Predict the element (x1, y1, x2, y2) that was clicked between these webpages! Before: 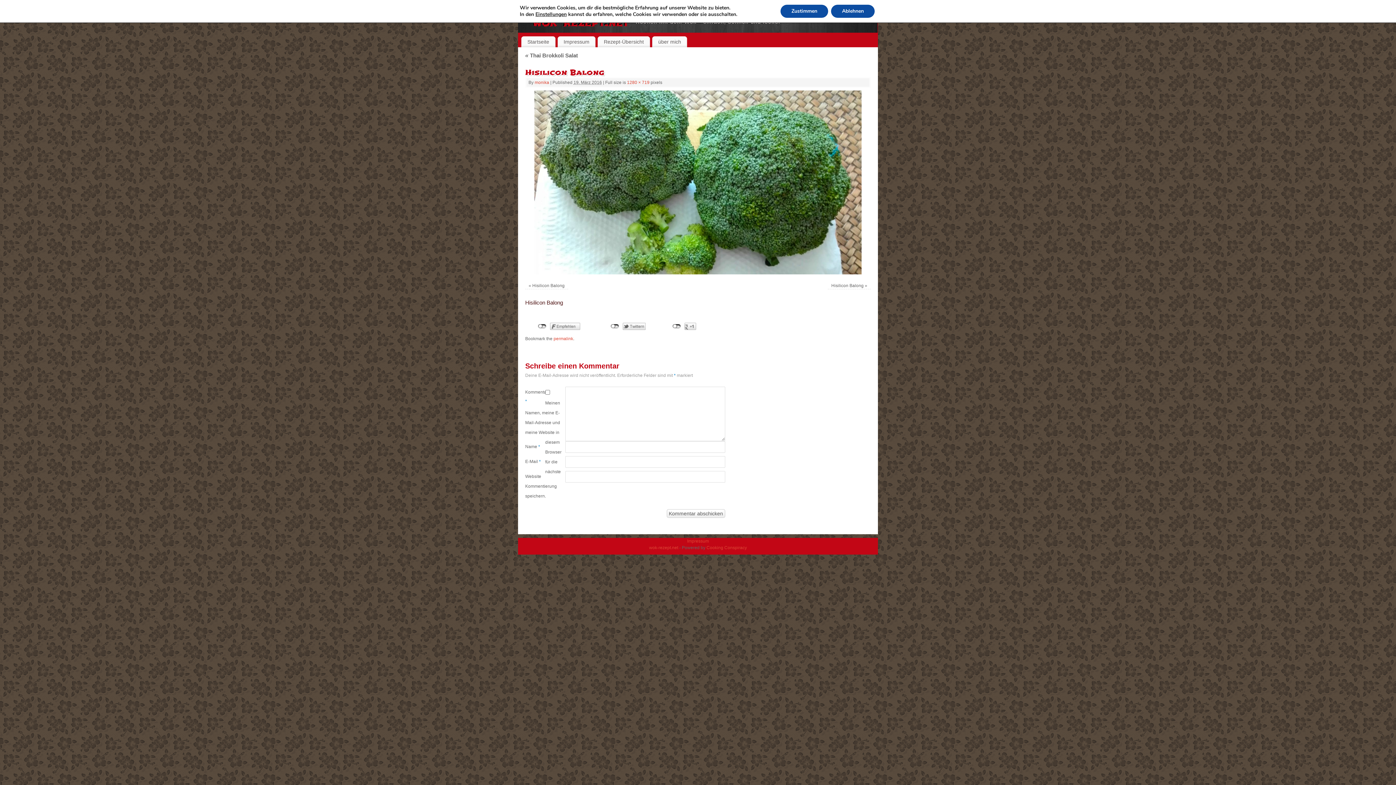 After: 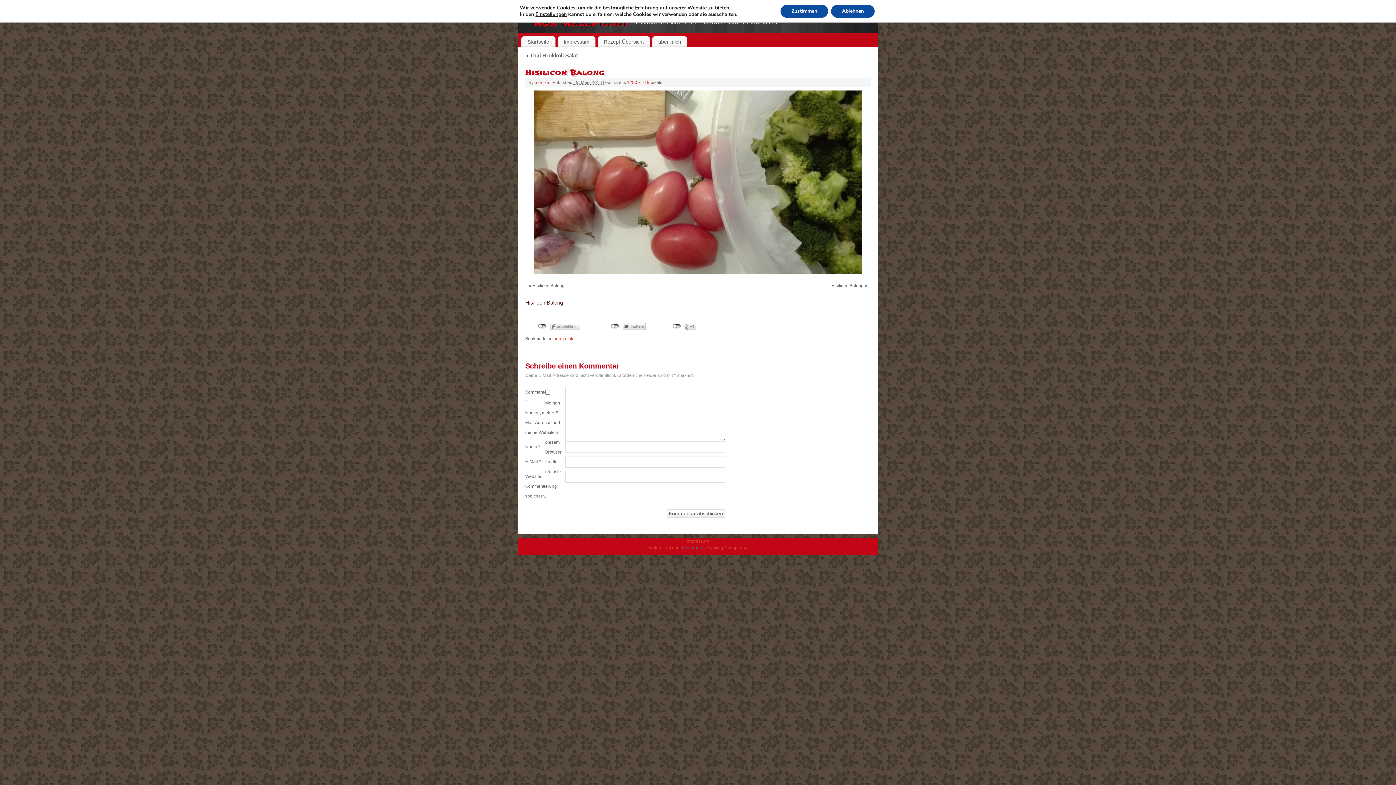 Action: bbox: (525, 90, 870, 274)